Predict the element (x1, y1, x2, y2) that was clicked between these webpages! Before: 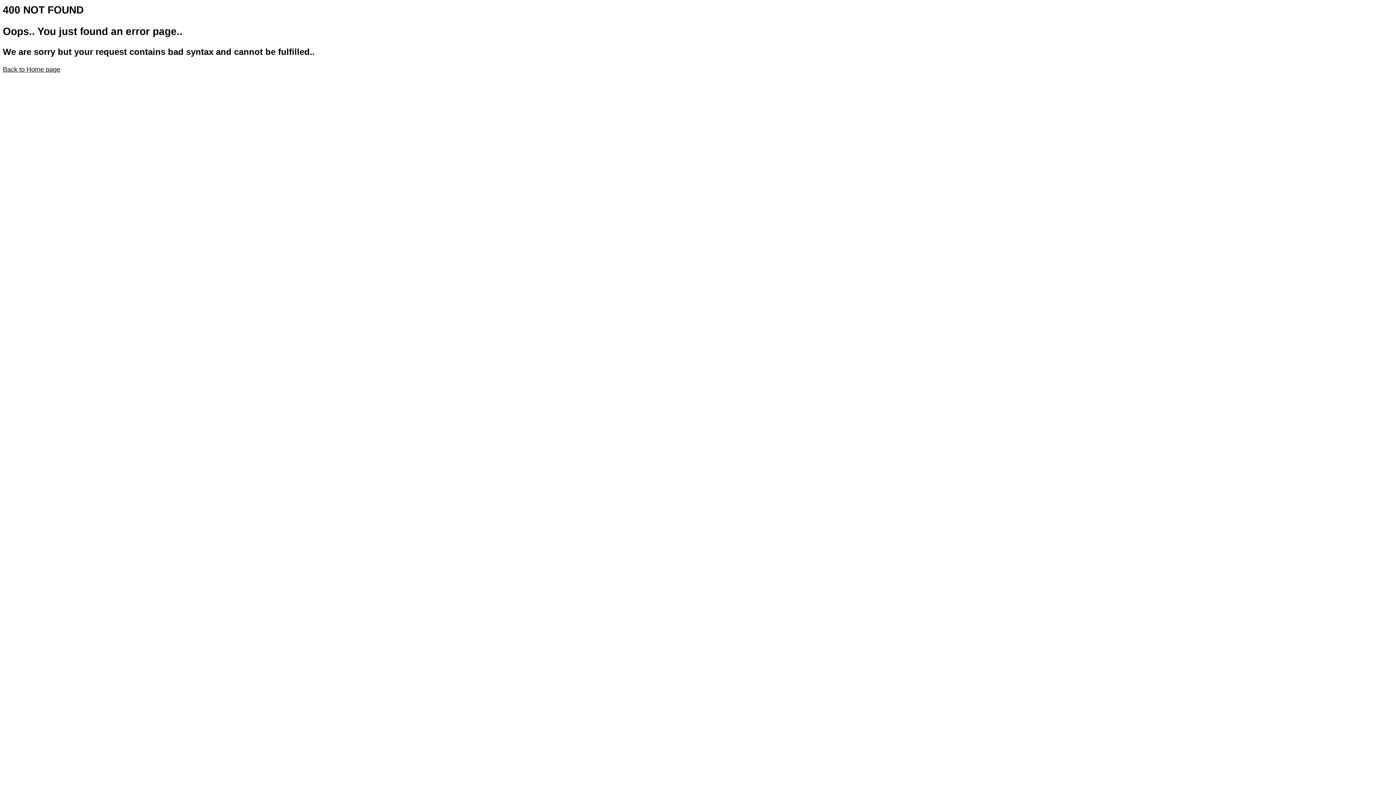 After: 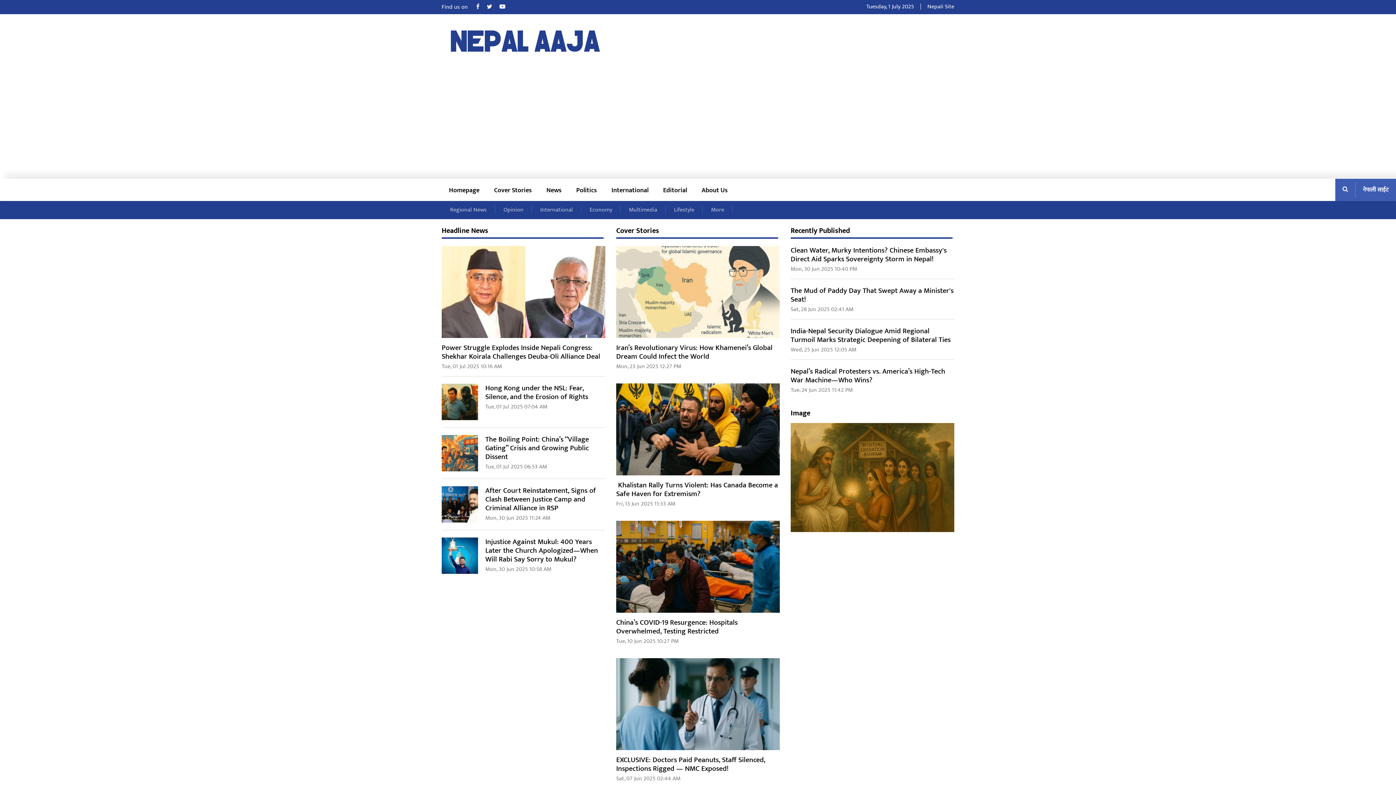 Action: bbox: (2, 65, 60, 73) label: Back to Home page